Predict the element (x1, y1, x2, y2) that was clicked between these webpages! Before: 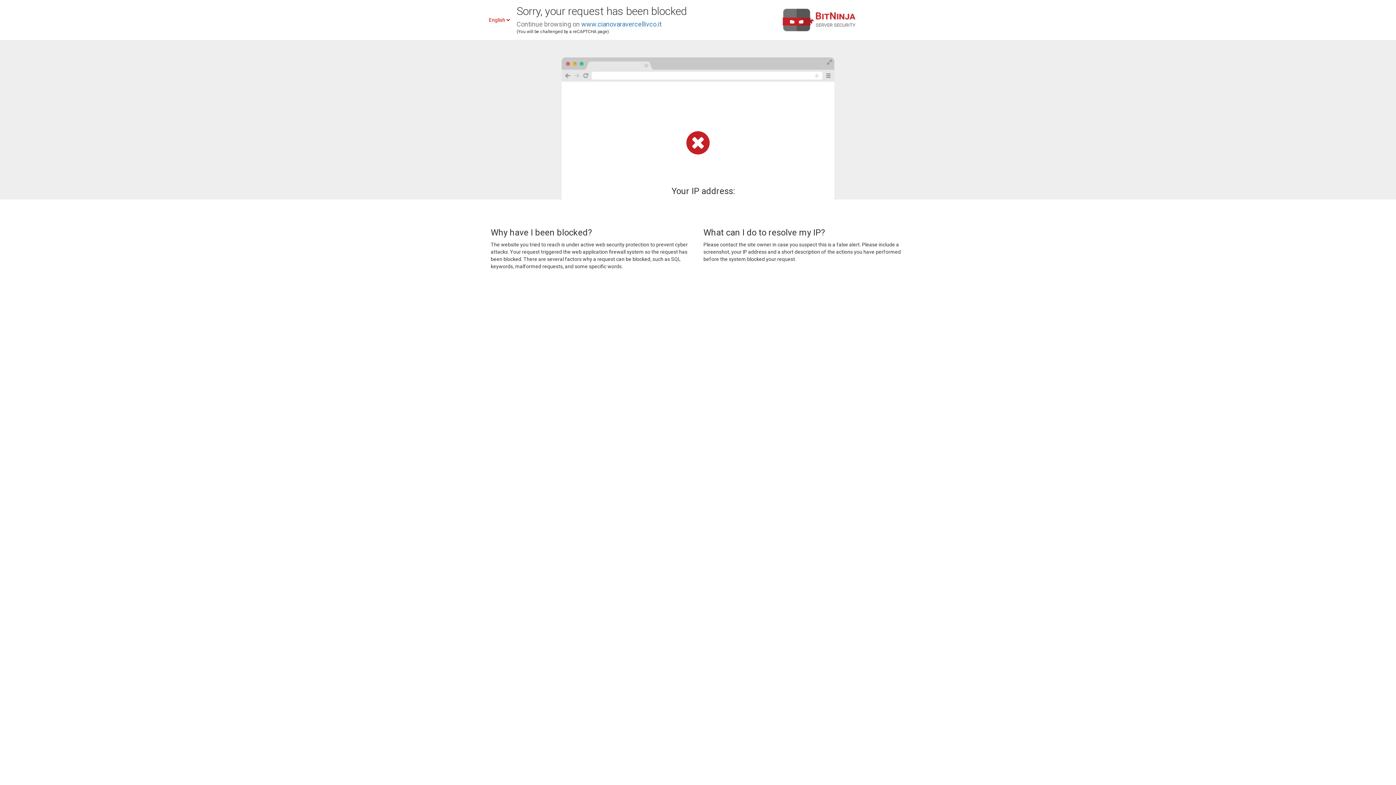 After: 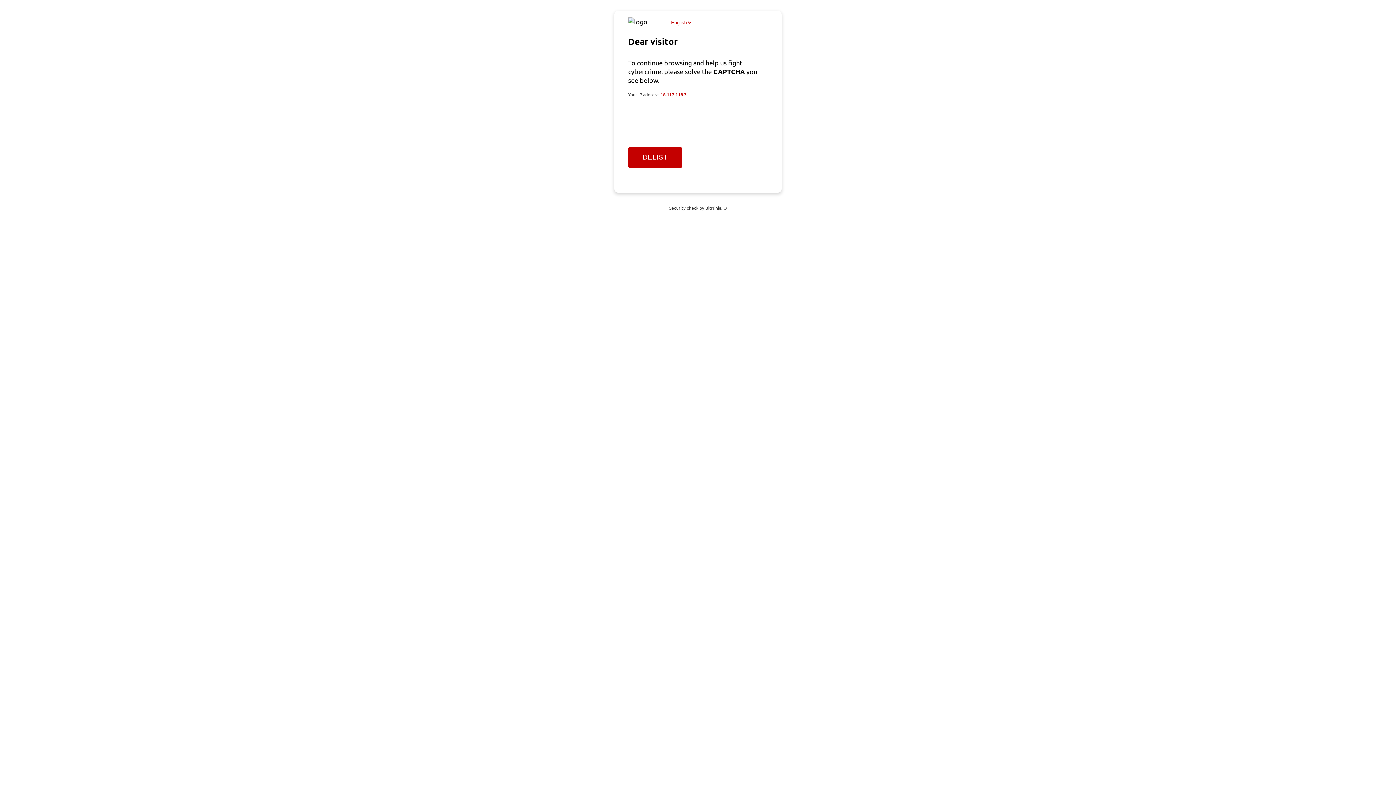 Action: label: www.cianovaravercellivco.it bbox: (581, 20, 661, 28)